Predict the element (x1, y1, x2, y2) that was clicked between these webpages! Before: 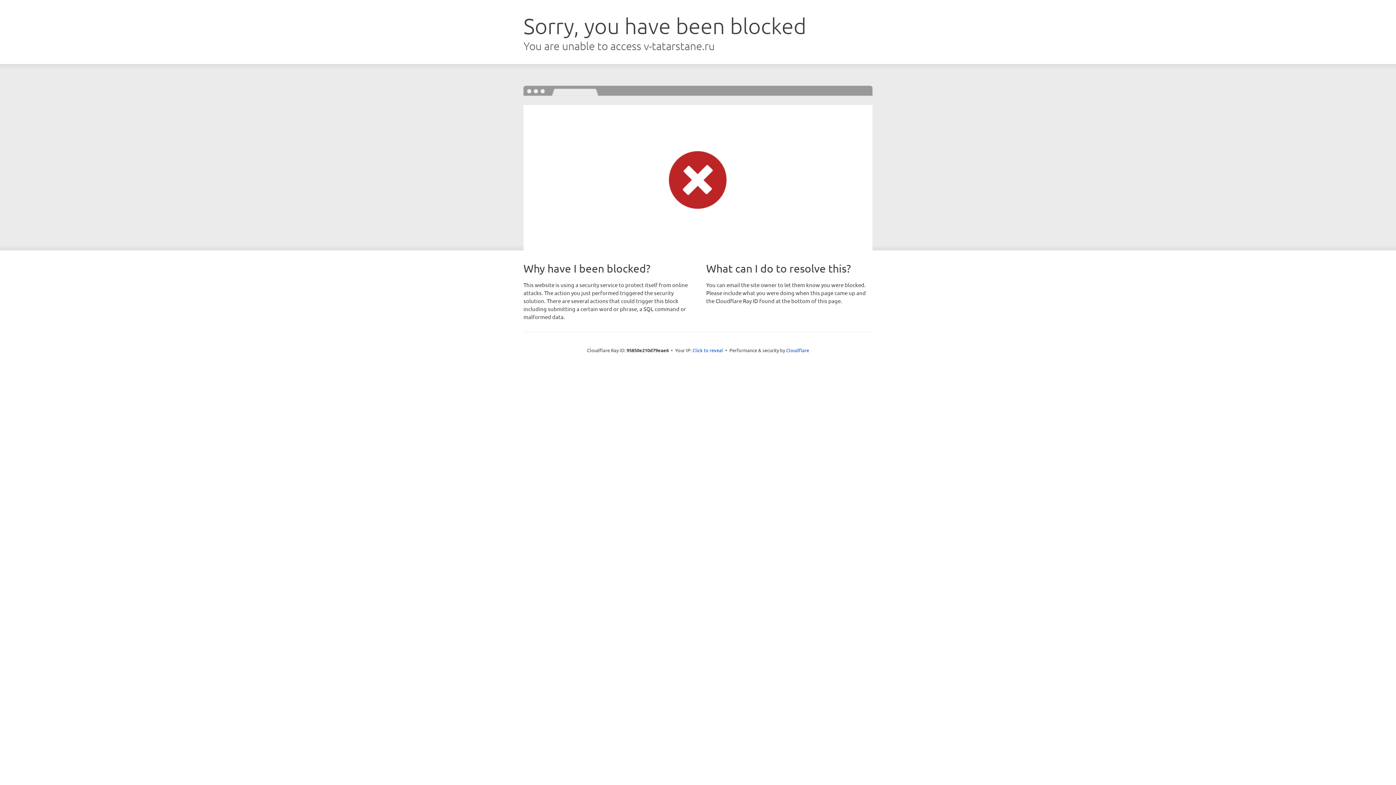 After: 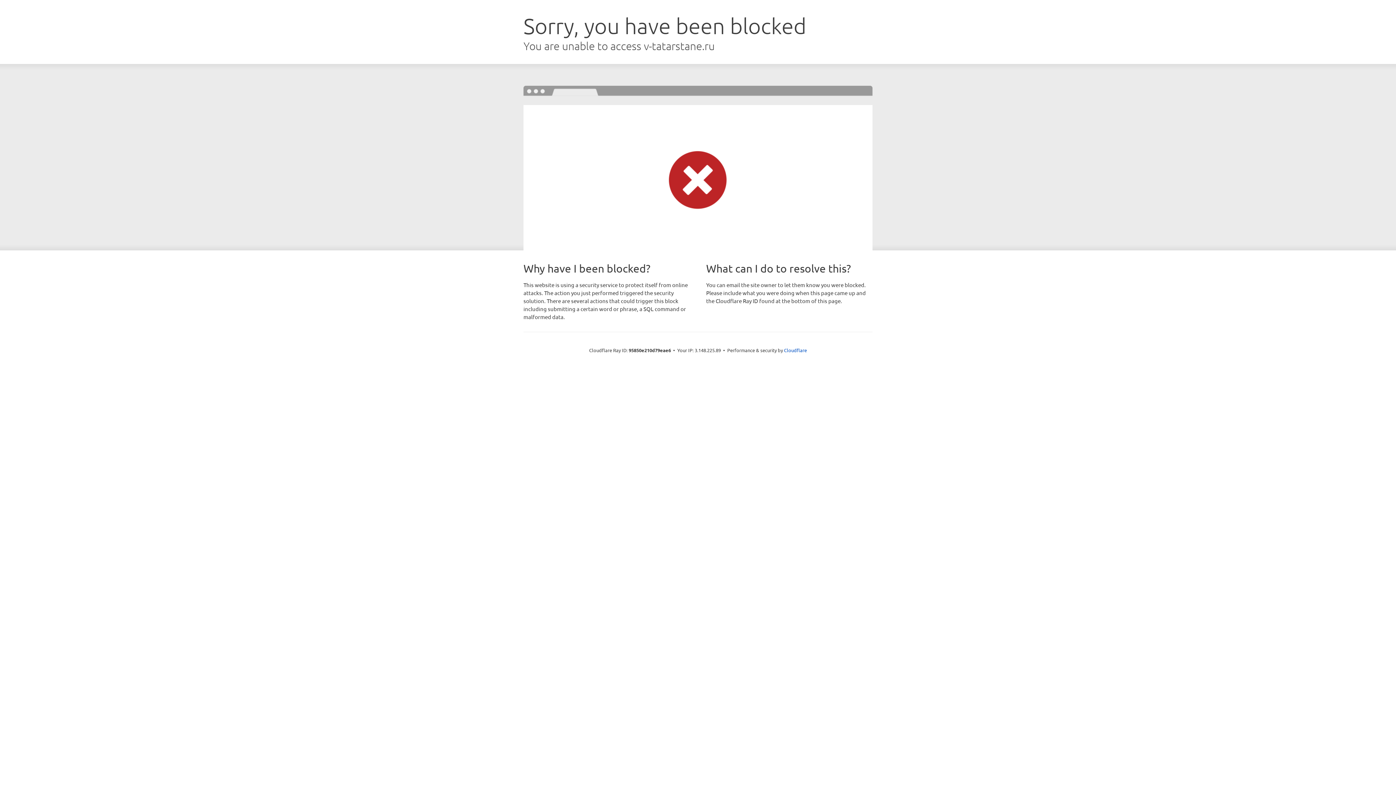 Action: bbox: (692, 346, 723, 353) label: Click to reveal